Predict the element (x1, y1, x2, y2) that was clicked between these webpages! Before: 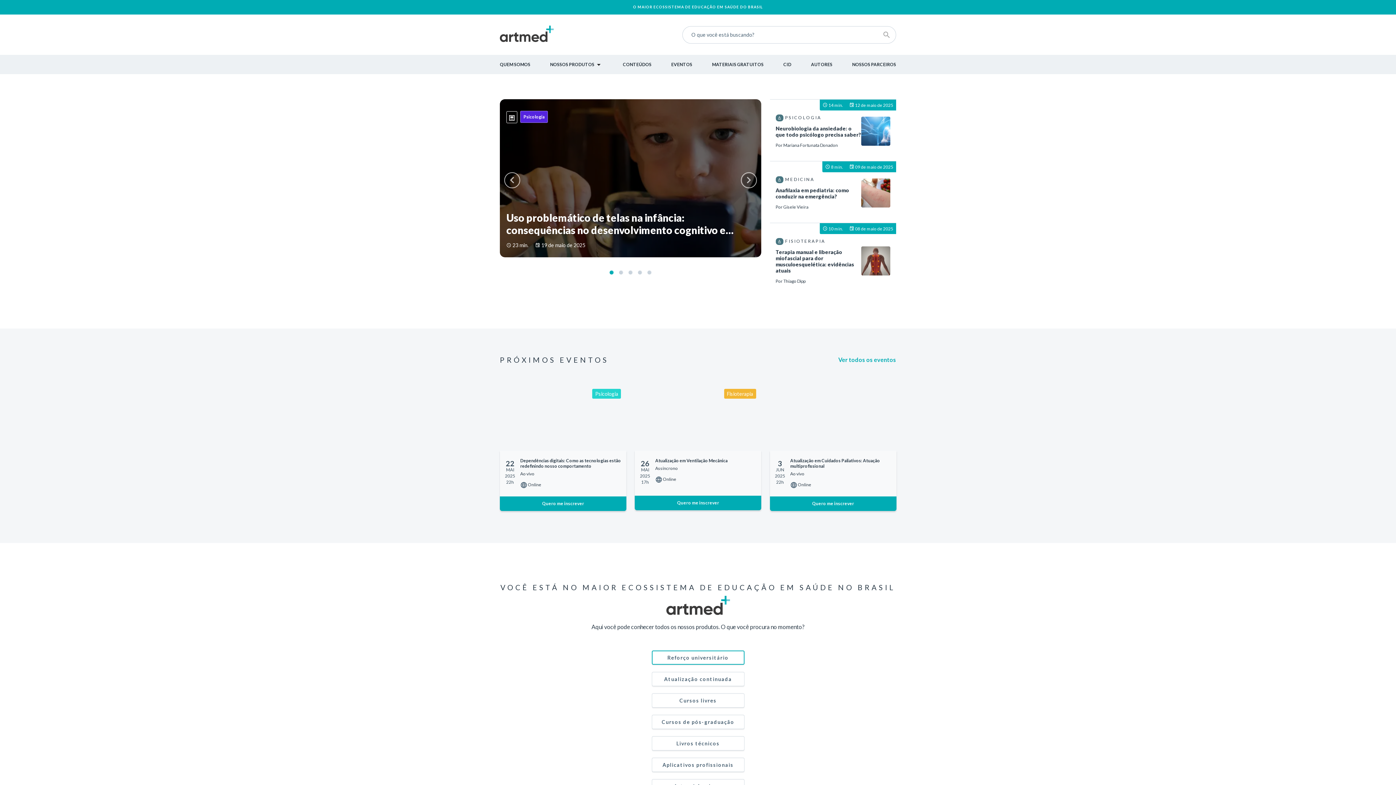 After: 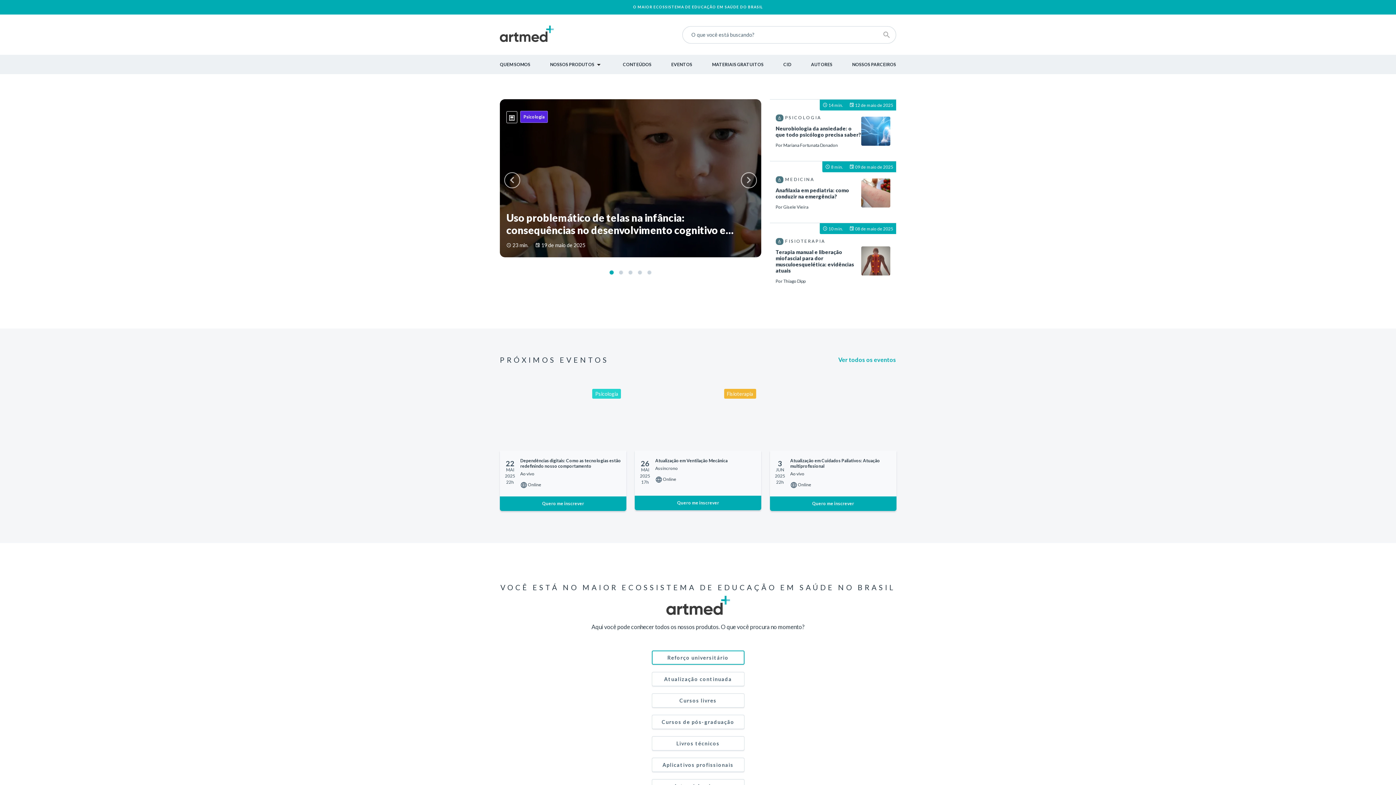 Action: bbox: (609, 270, 613, 274) label: Carousel slide 1 of 5